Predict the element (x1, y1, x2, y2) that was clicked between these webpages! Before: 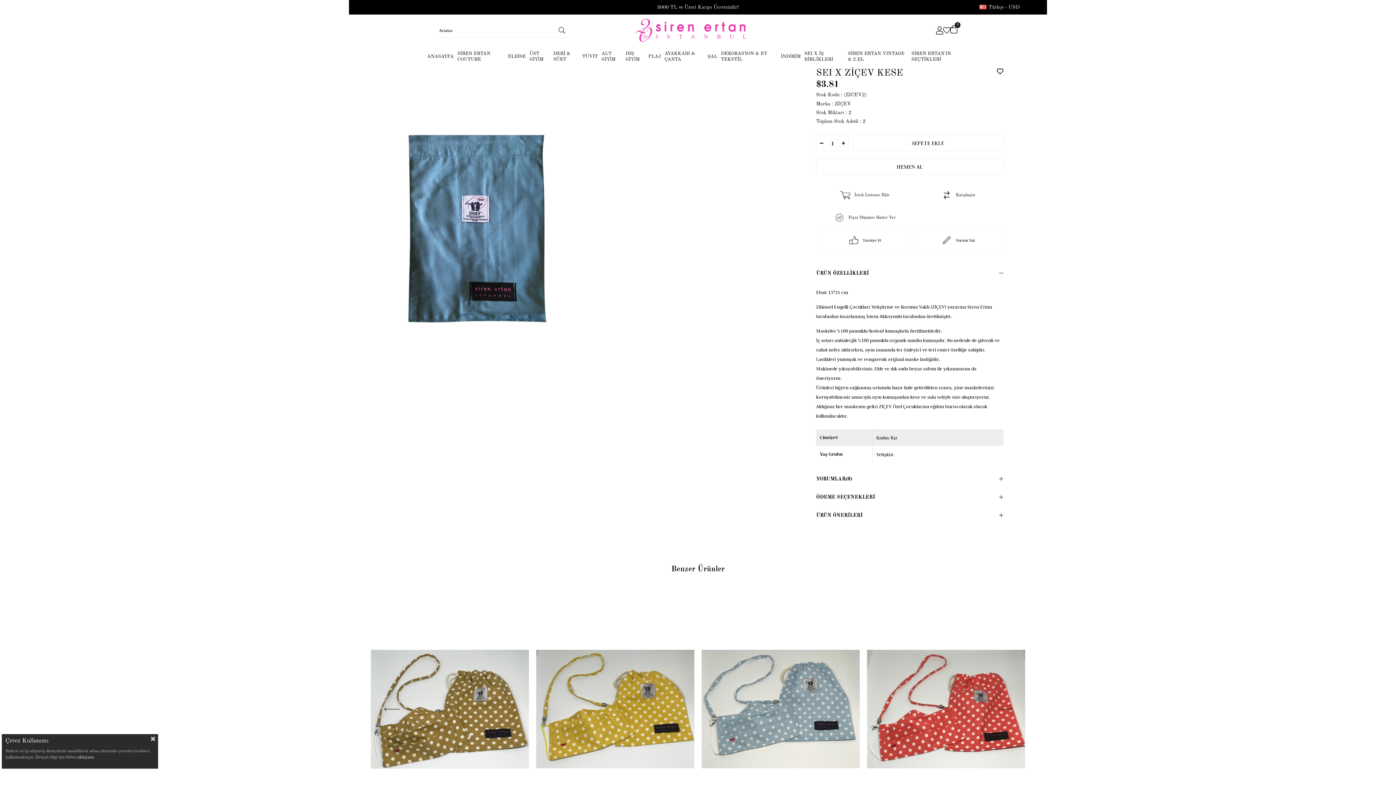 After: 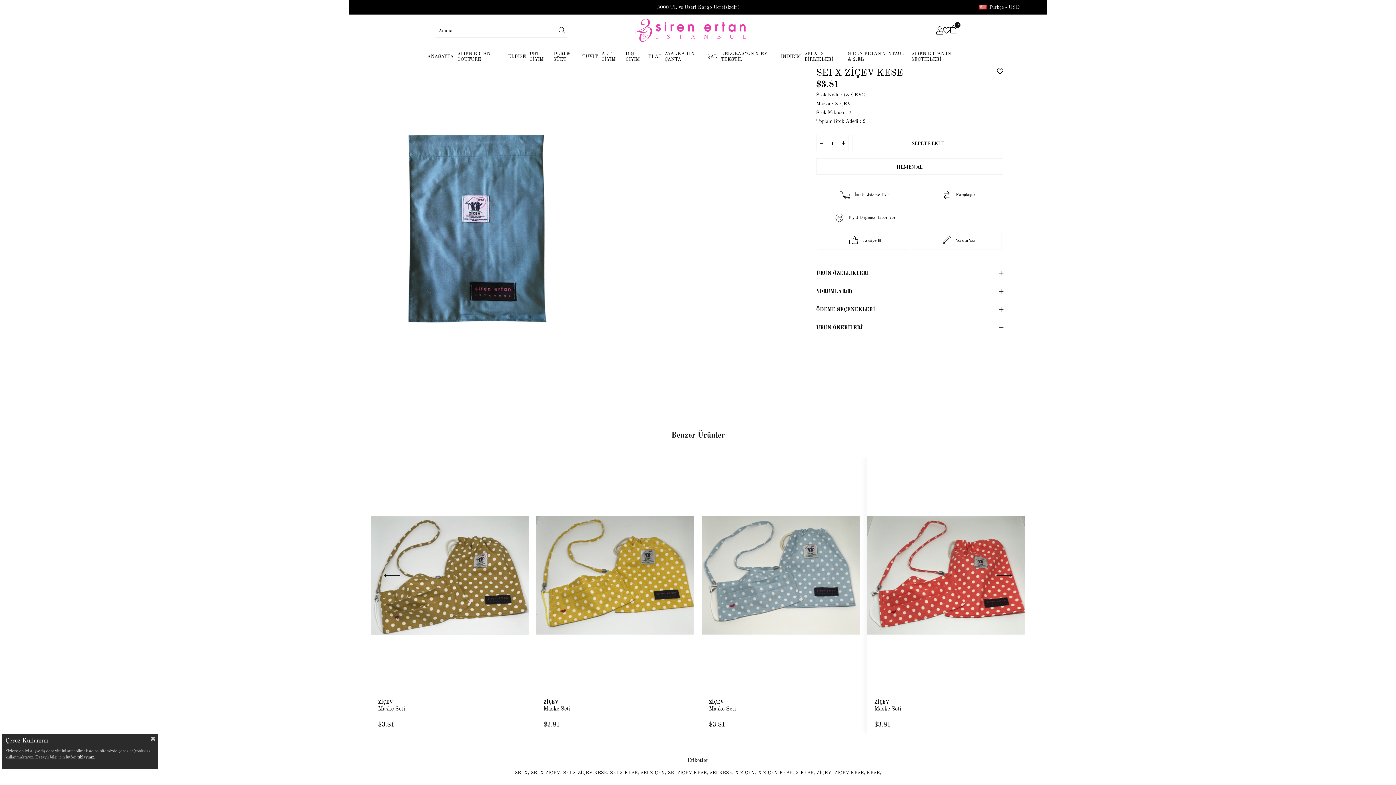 Action: bbox: (816, 506, 1003, 524) label: ÜRÜN ÖNERİLERİ